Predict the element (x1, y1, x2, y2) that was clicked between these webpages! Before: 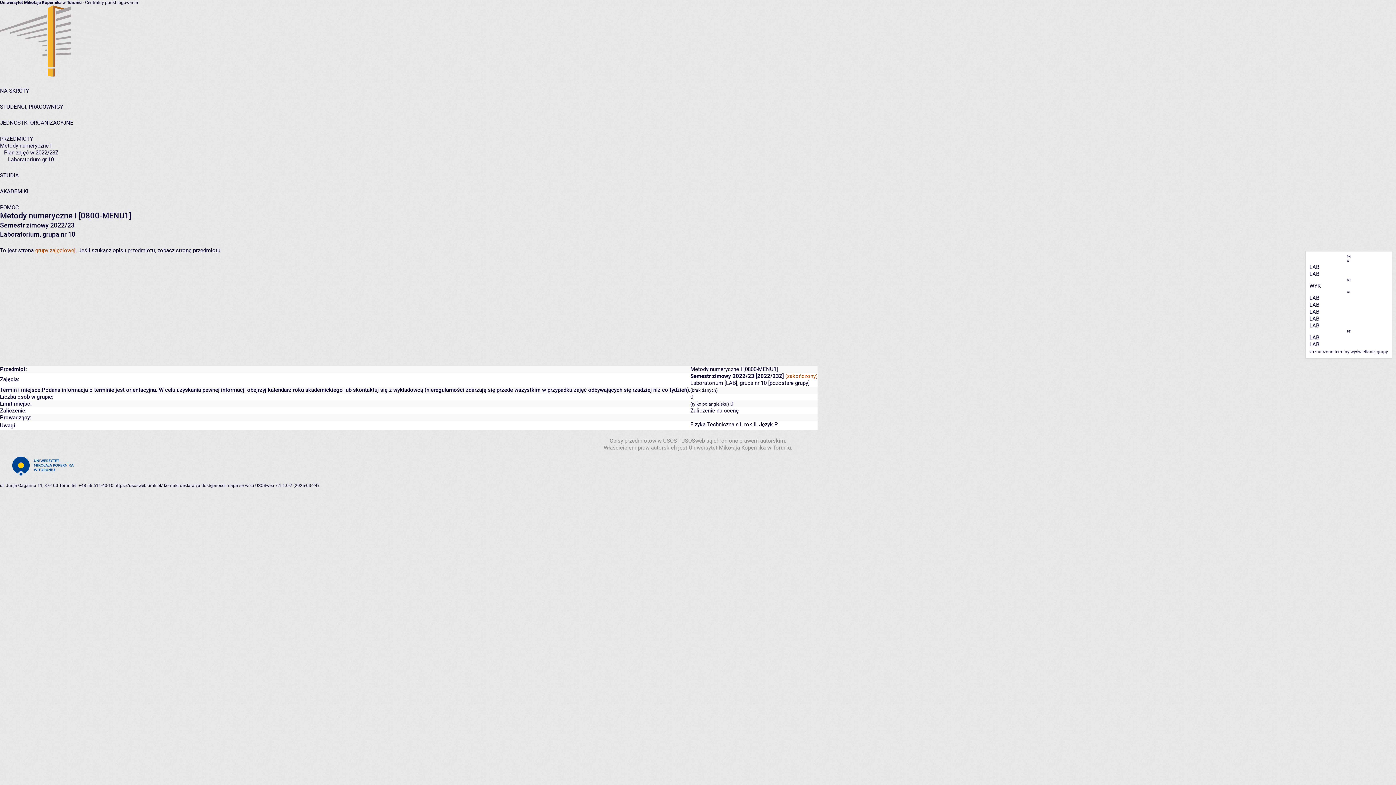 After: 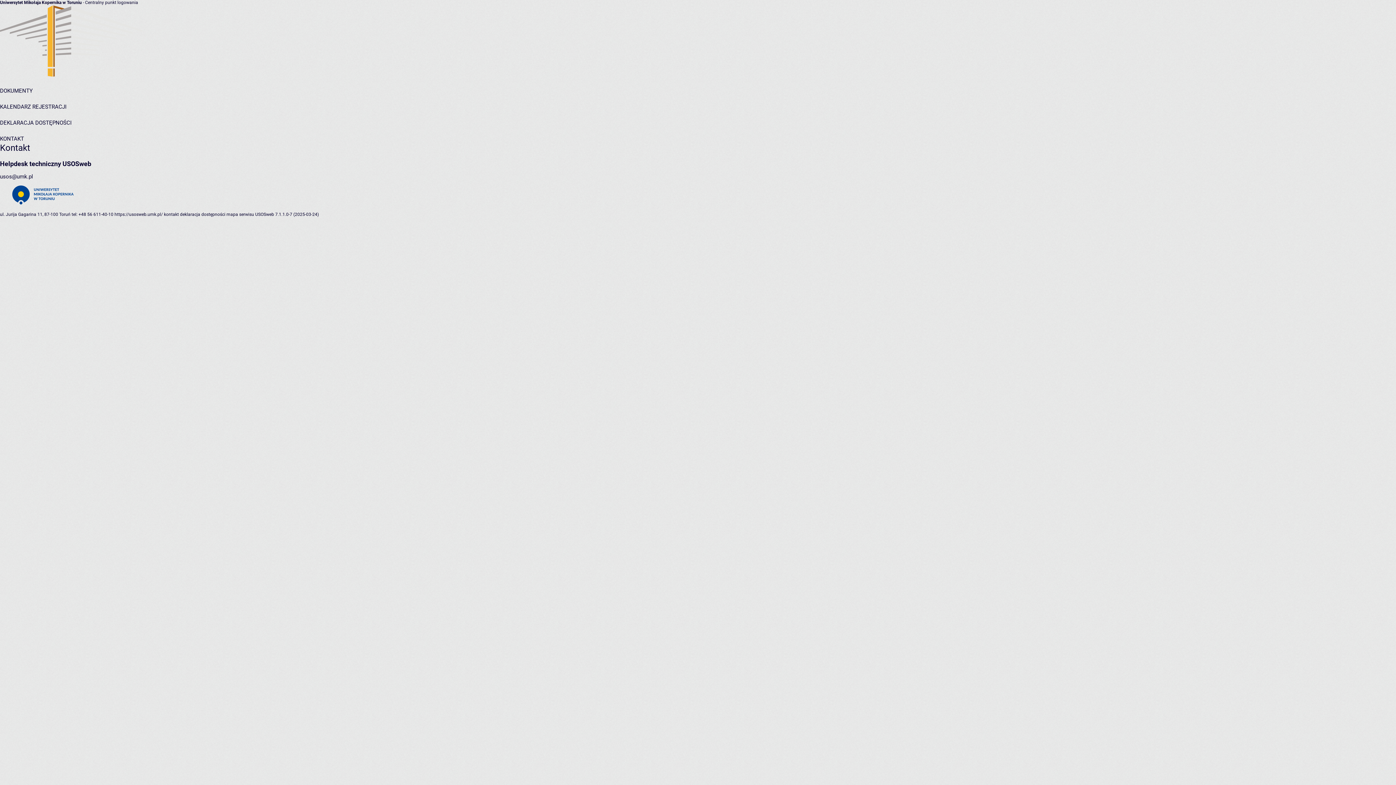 Action: bbox: (164, 483, 178, 488) label: kontakt